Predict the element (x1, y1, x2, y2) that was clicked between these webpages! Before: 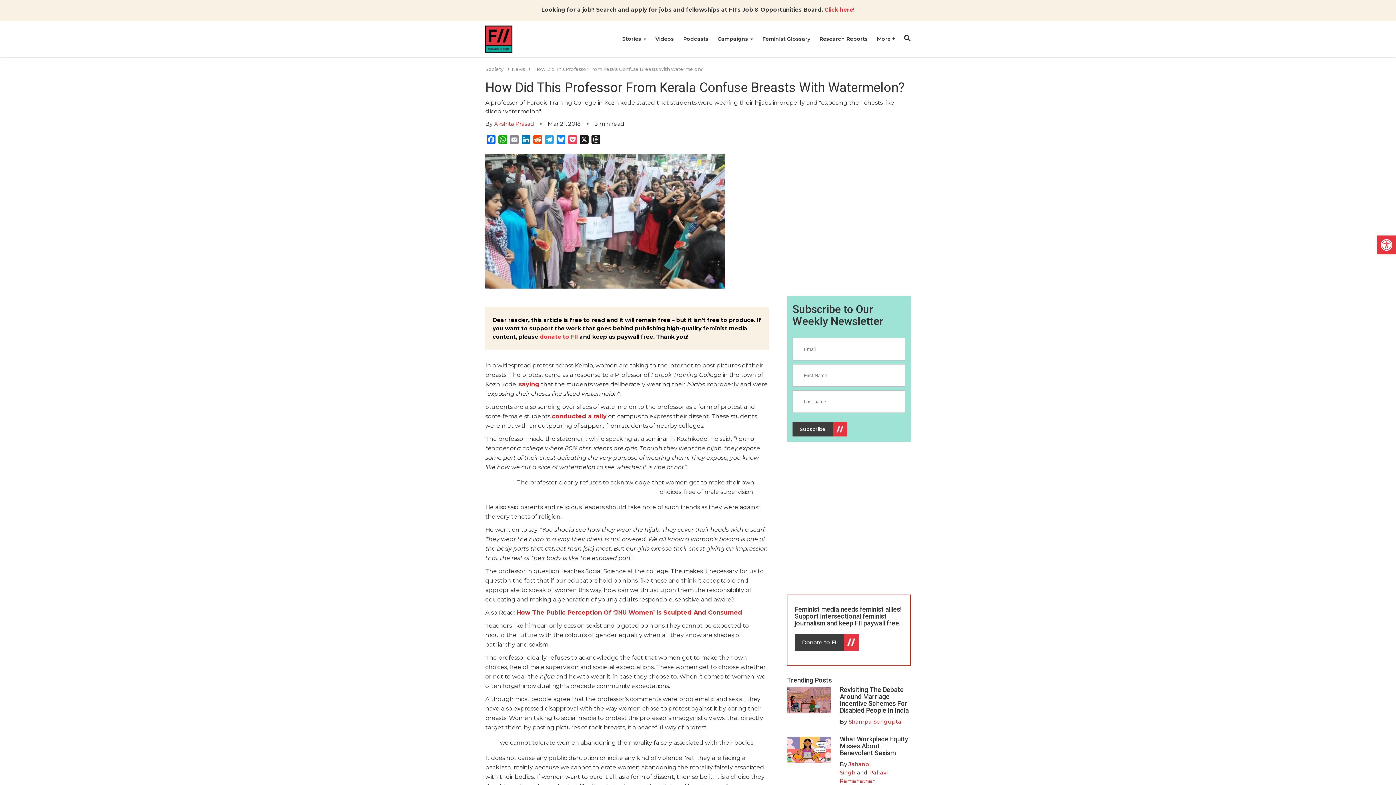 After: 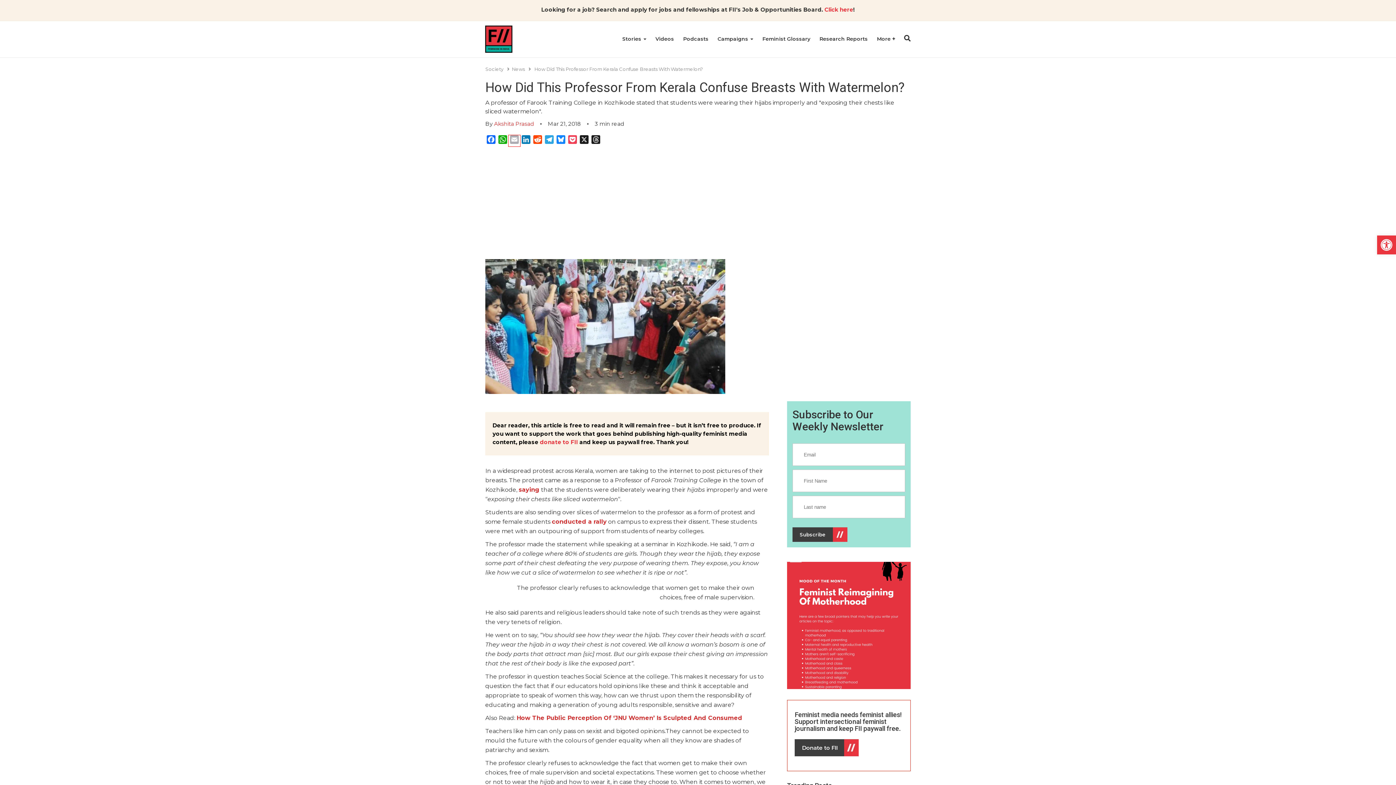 Action: label: Email bbox: (508, 135, 520, 146)